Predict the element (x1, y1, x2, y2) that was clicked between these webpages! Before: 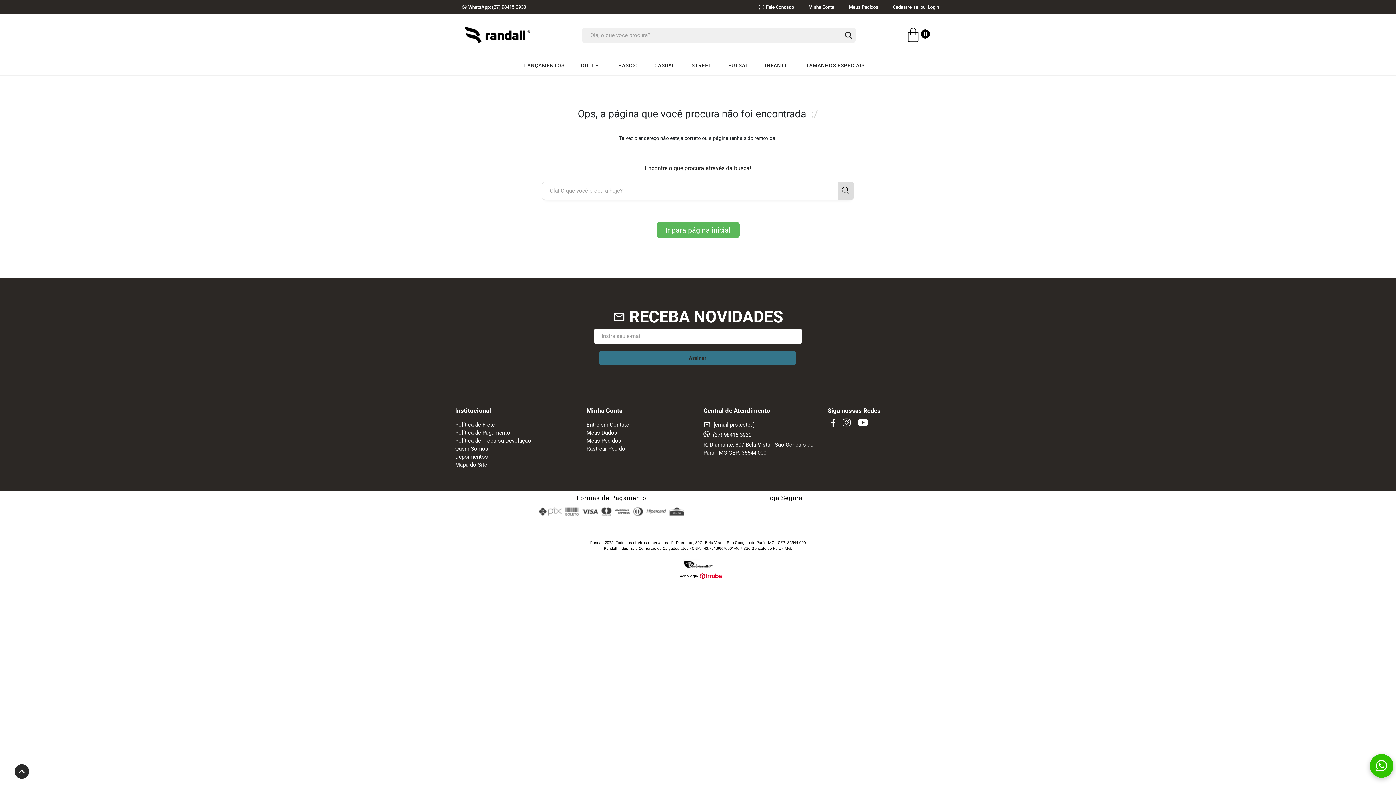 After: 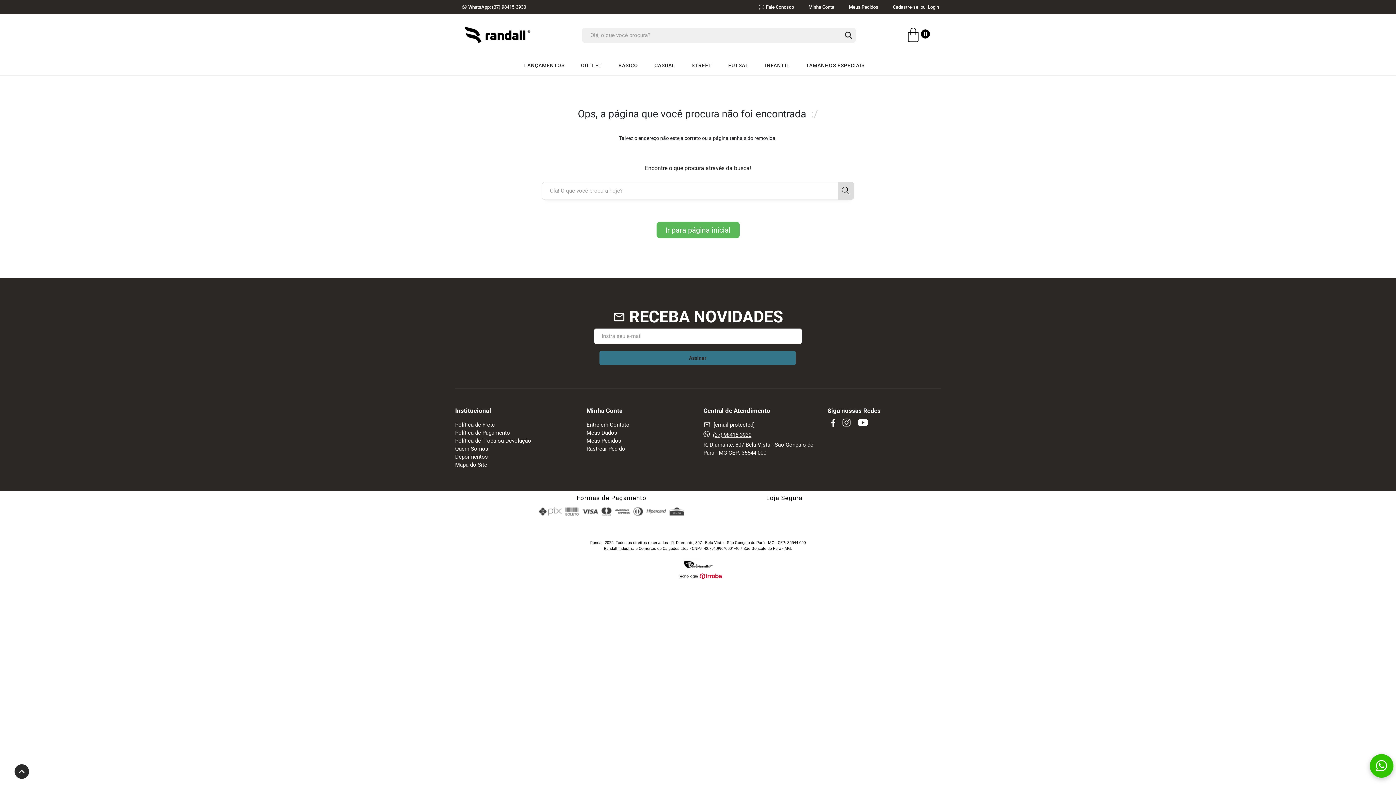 Action: bbox: (703, 432, 751, 438) label: (37) 98415-3930